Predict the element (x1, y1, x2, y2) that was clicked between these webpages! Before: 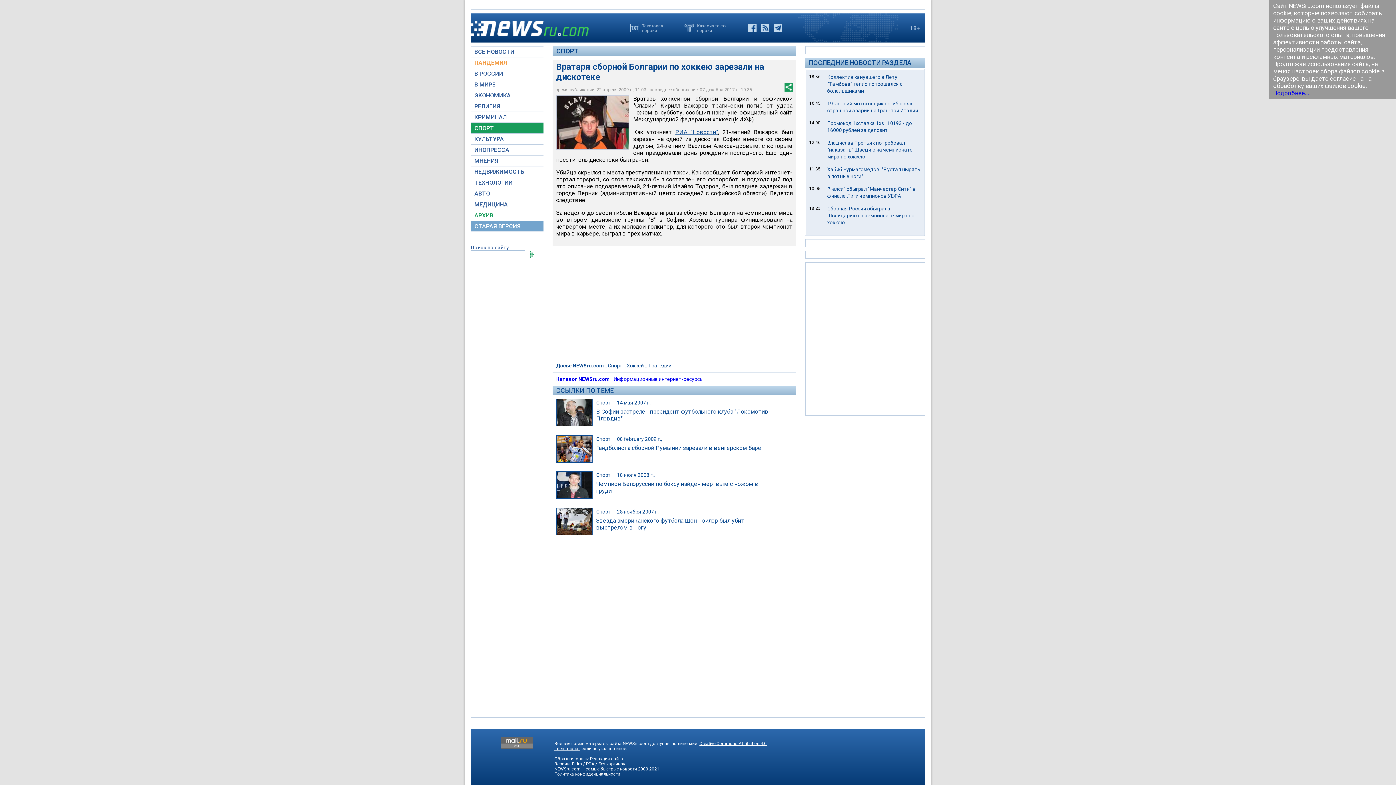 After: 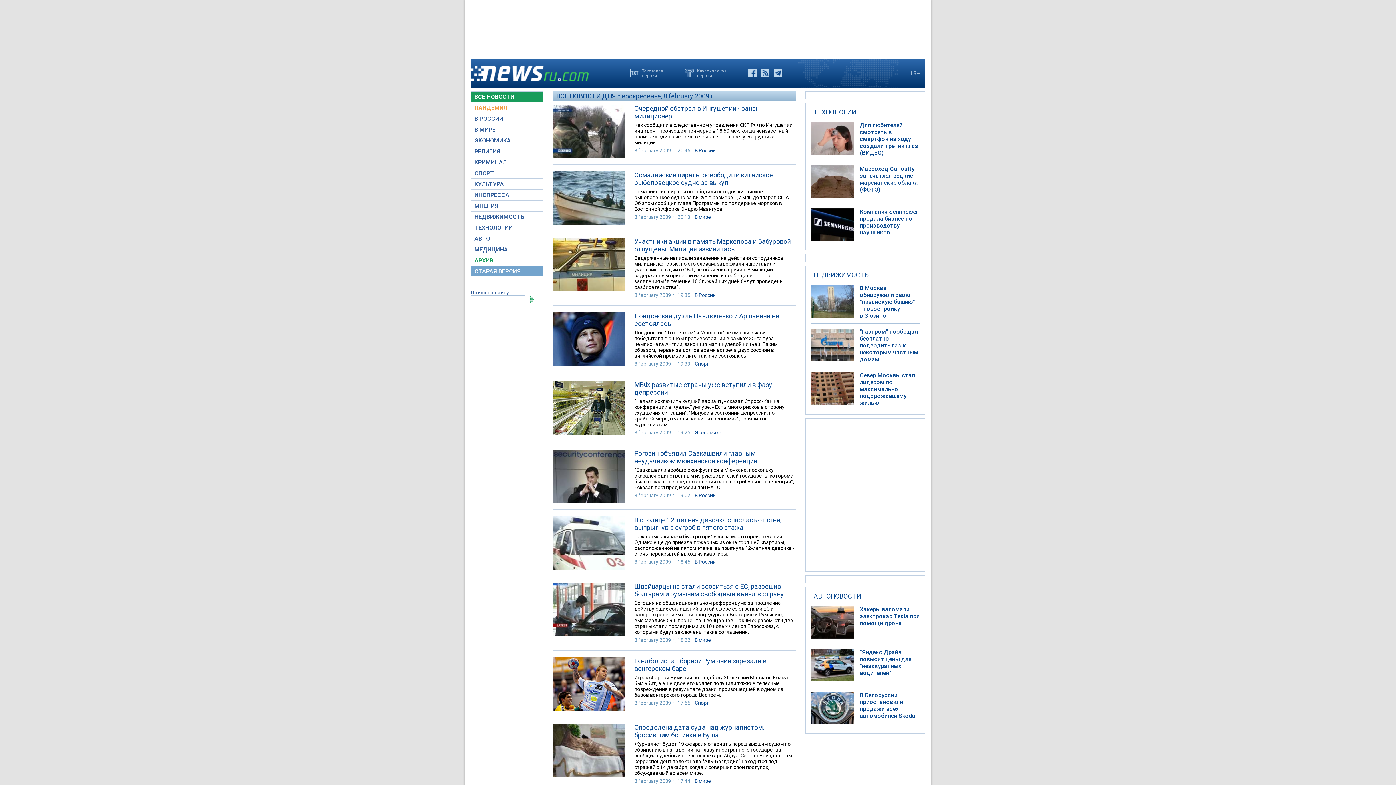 Action: label: 08 february 2009 г., bbox: (617, 436, 662, 442)